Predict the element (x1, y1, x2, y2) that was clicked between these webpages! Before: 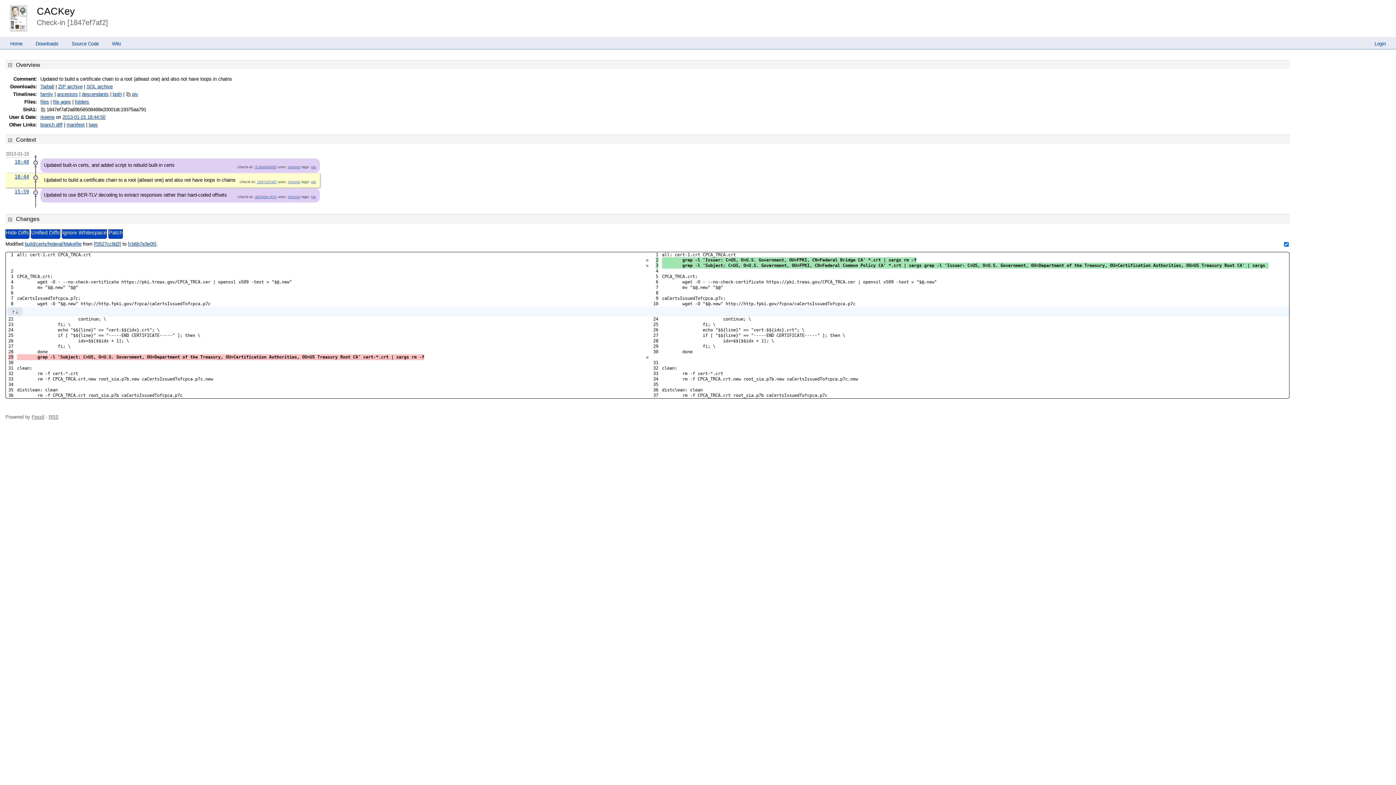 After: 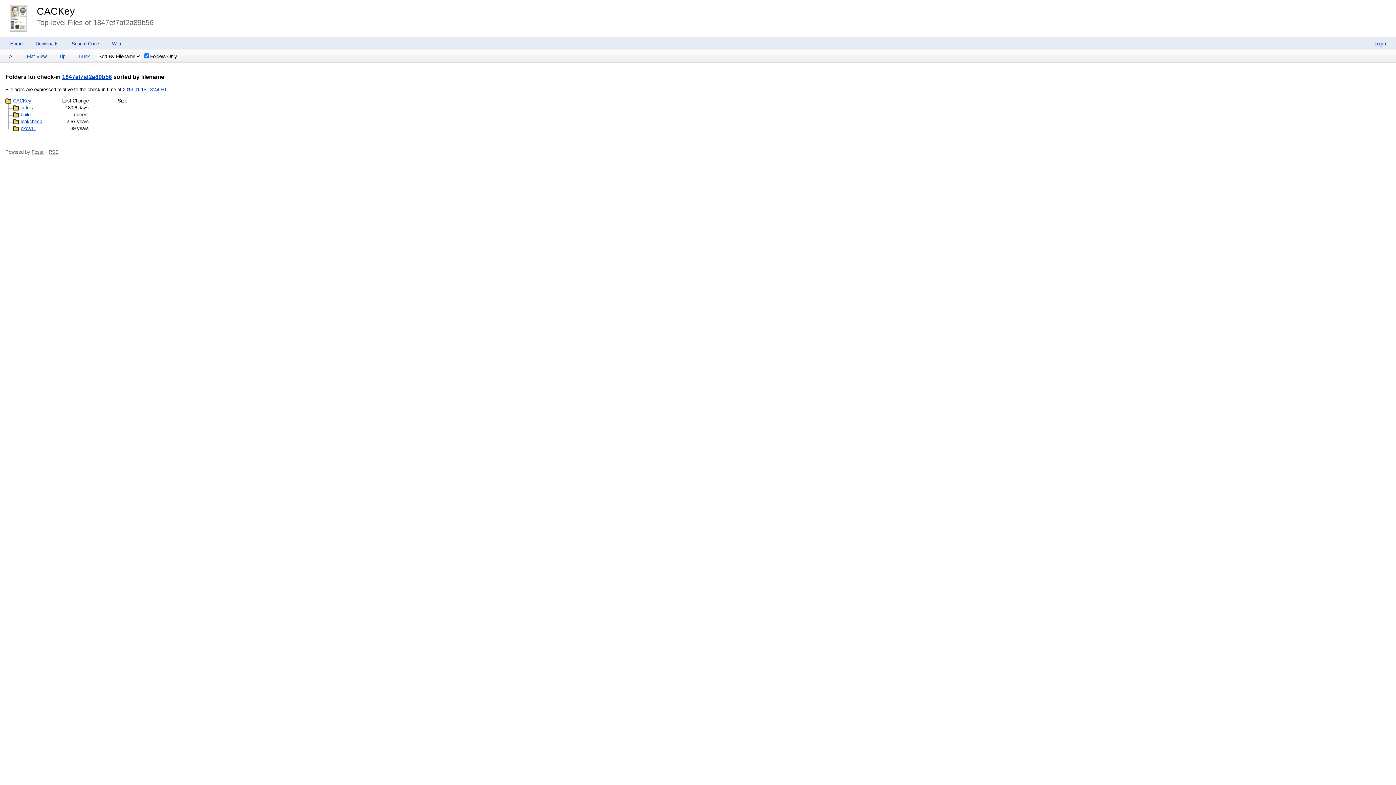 Action: bbox: (74, 99, 89, 104) label: folders